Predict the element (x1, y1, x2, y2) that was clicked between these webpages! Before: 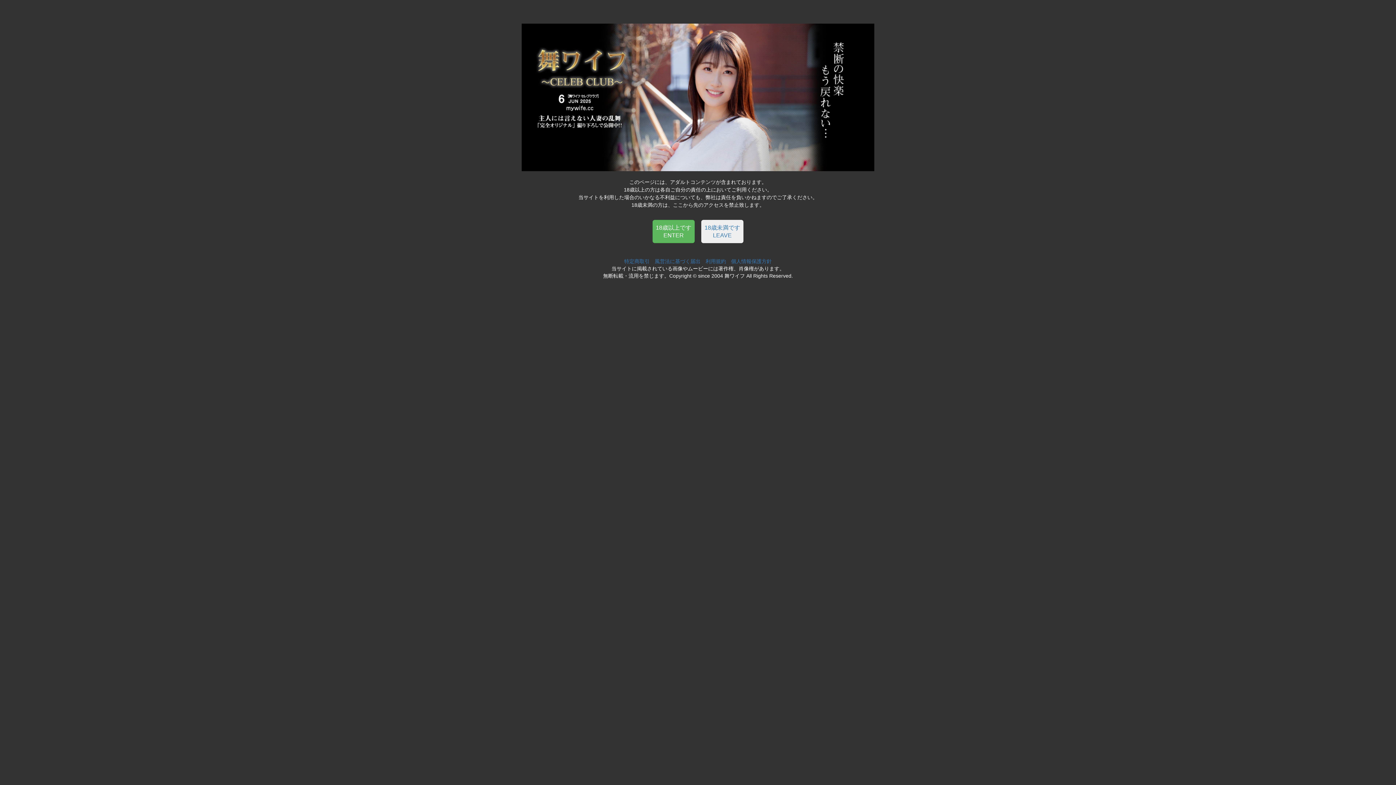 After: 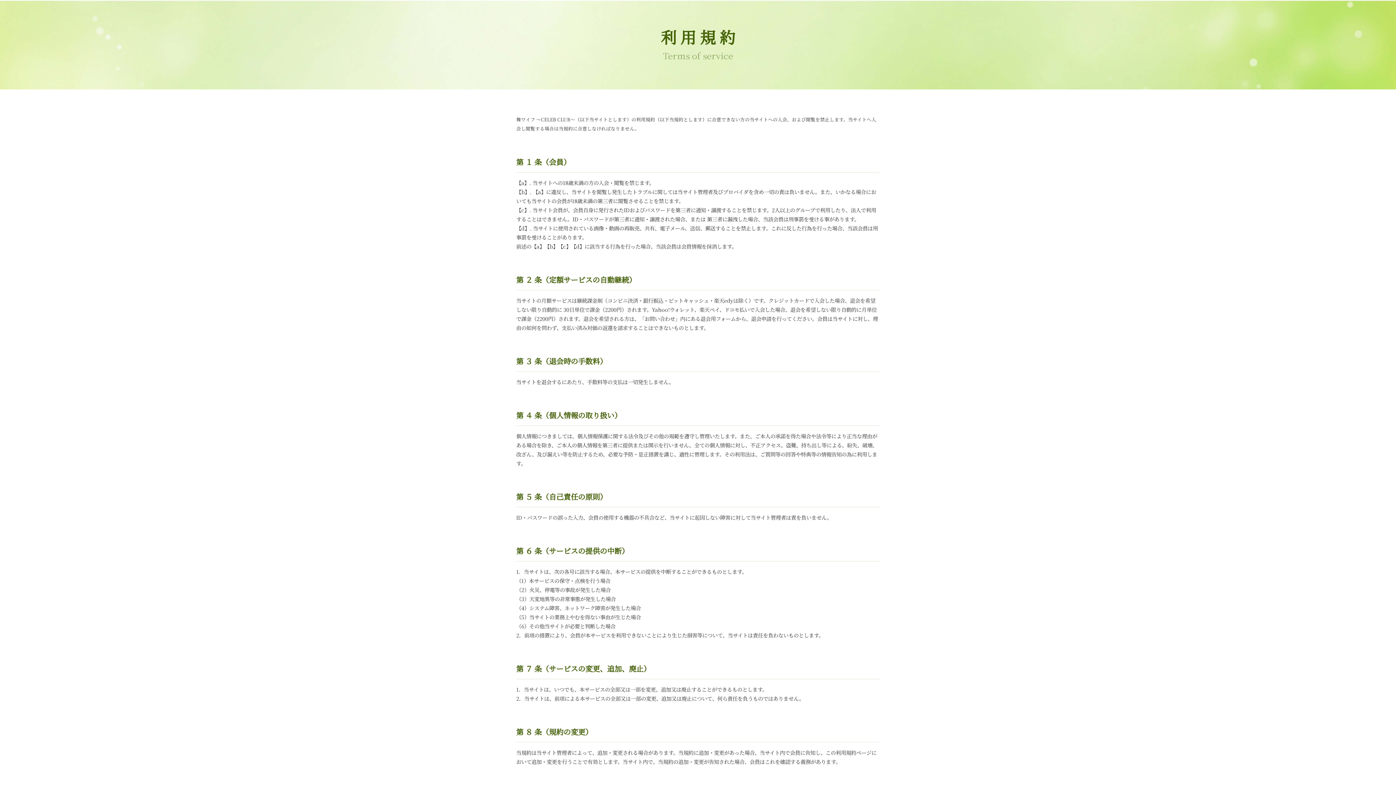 Action: label: 利用規約 bbox: (705, 258, 726, 264)